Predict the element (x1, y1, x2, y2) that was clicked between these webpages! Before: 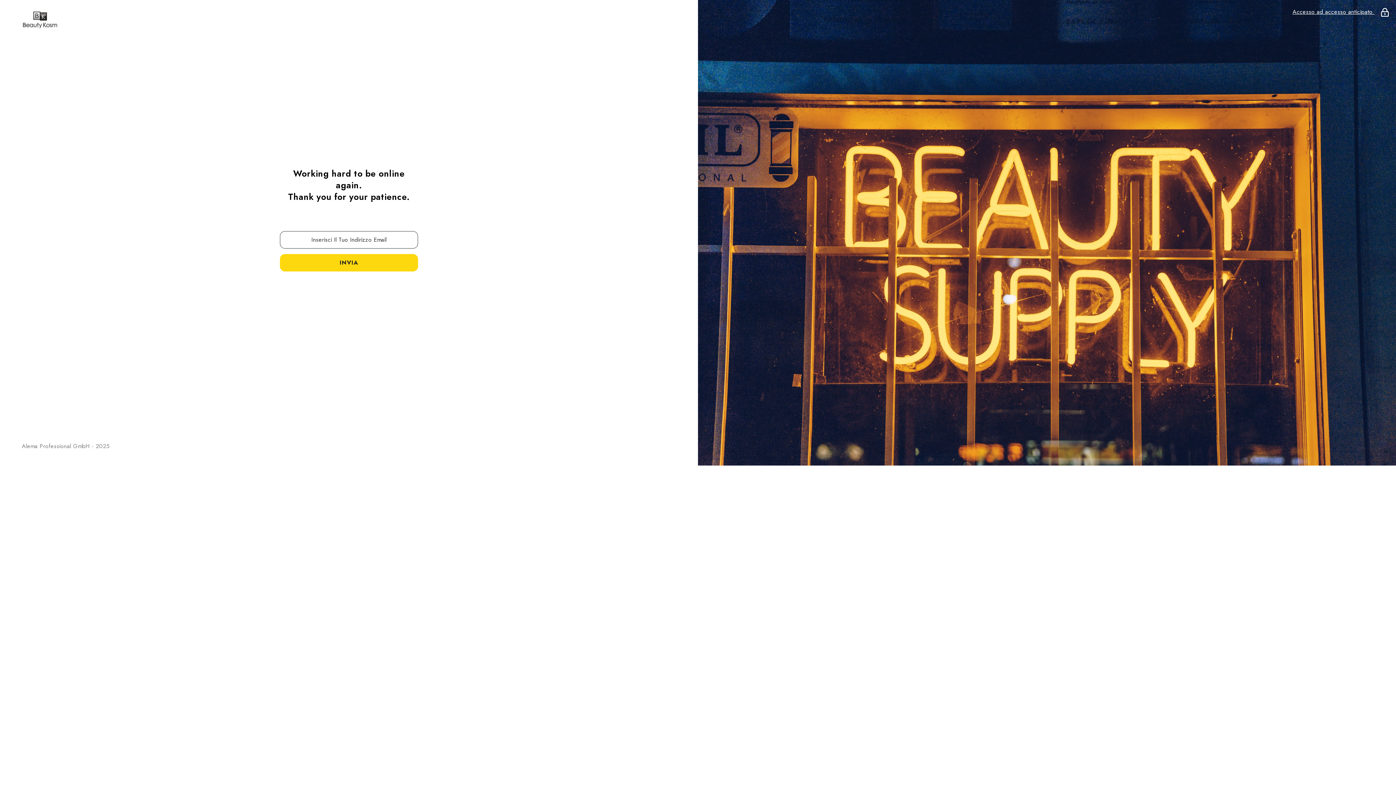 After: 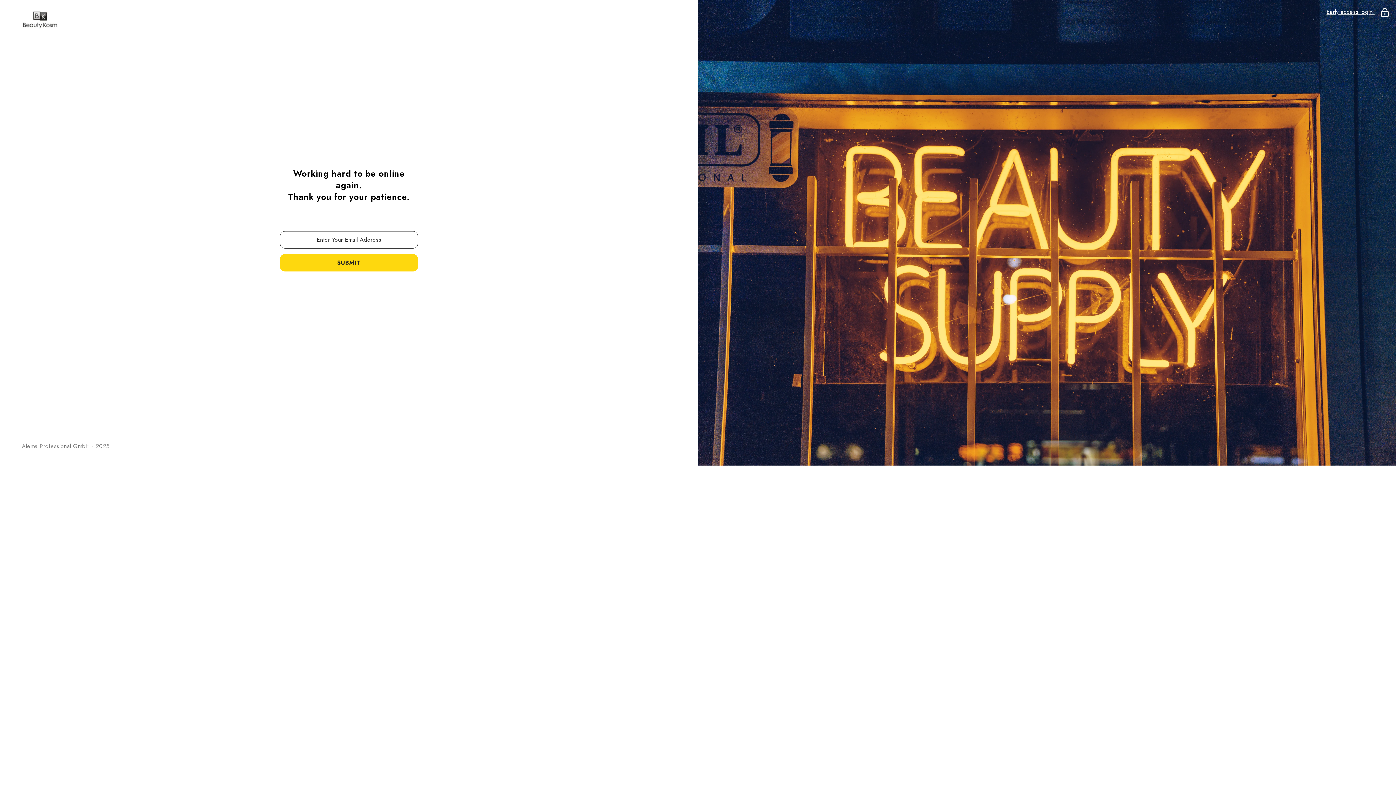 Action: bbox: (21, 10, 676, 29)